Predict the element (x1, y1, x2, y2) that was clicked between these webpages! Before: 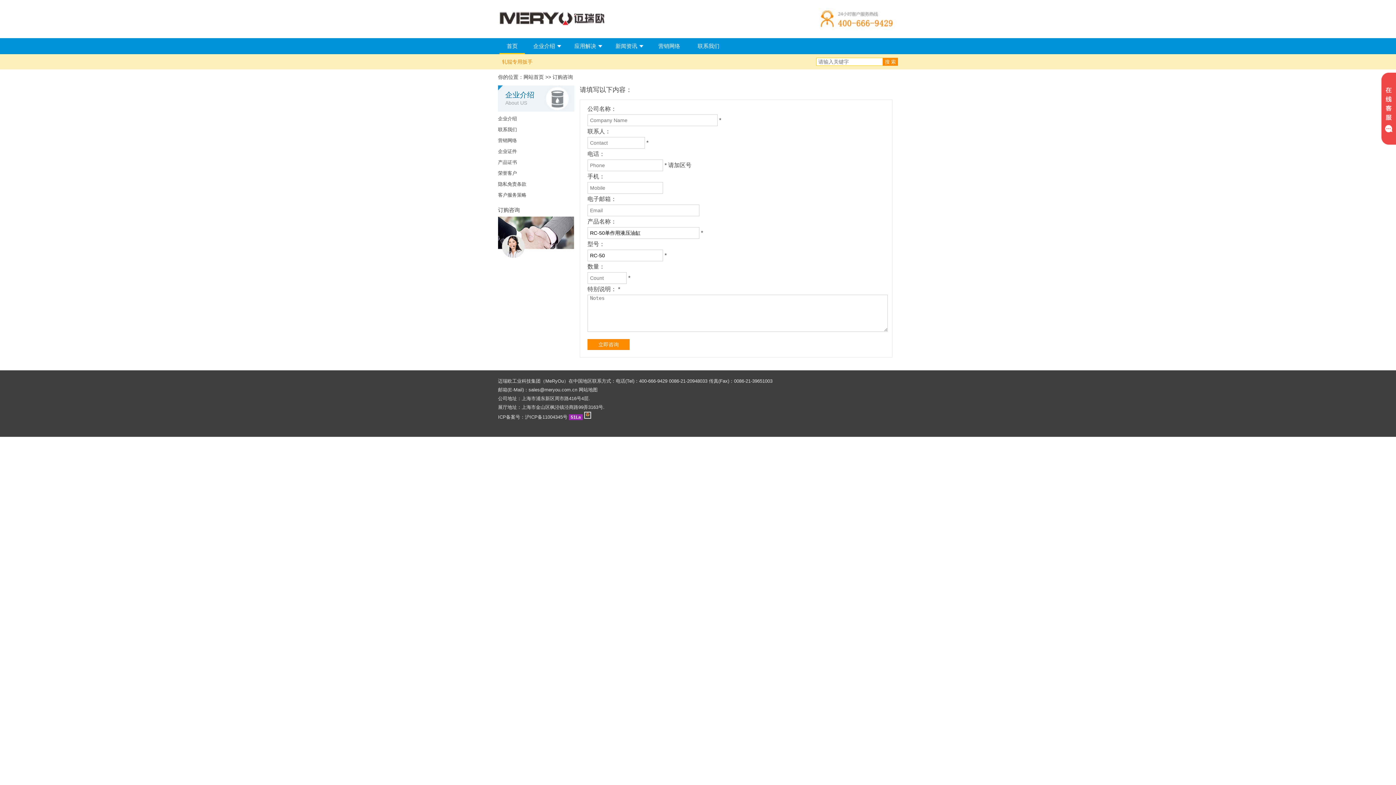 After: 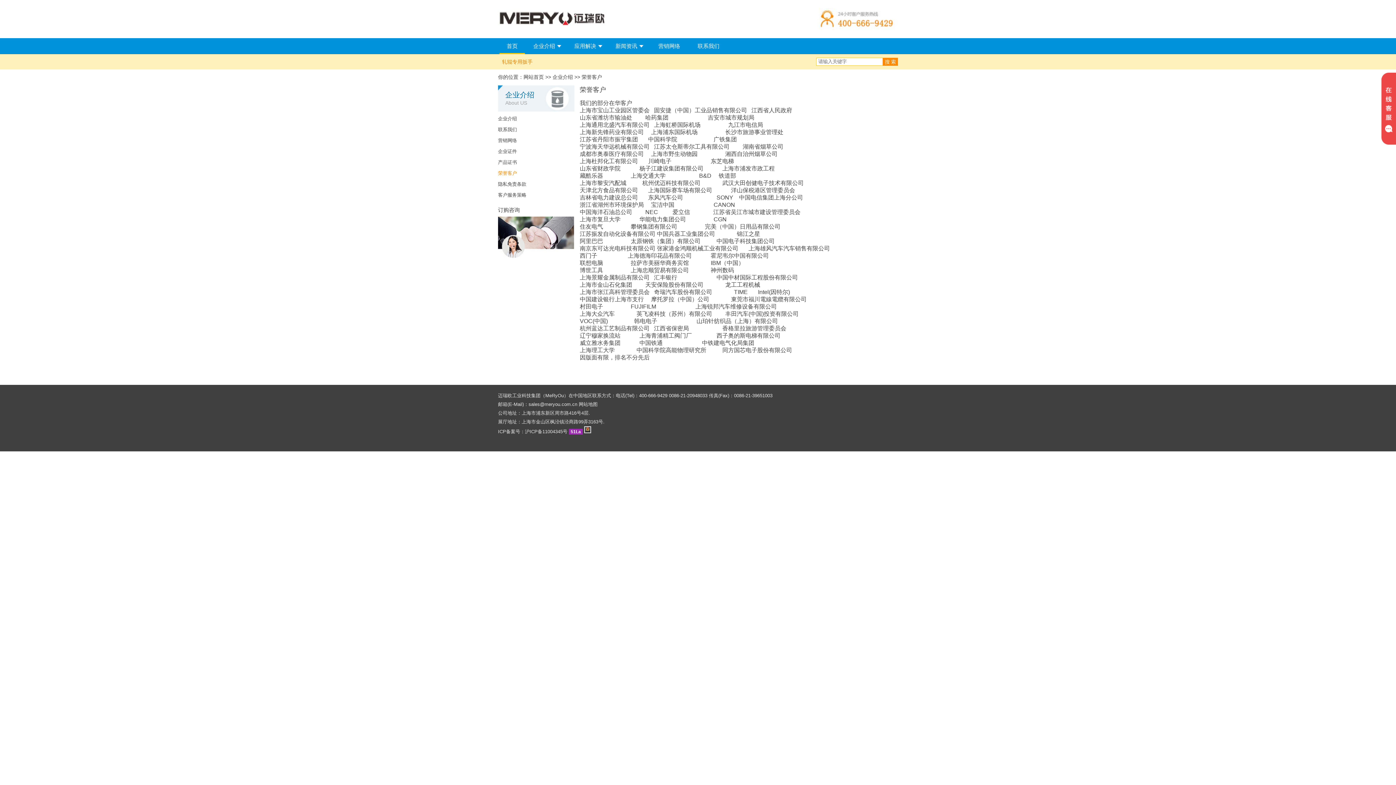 Action: label: 荣誉客户 bbox: (498, 170, 517, 176)